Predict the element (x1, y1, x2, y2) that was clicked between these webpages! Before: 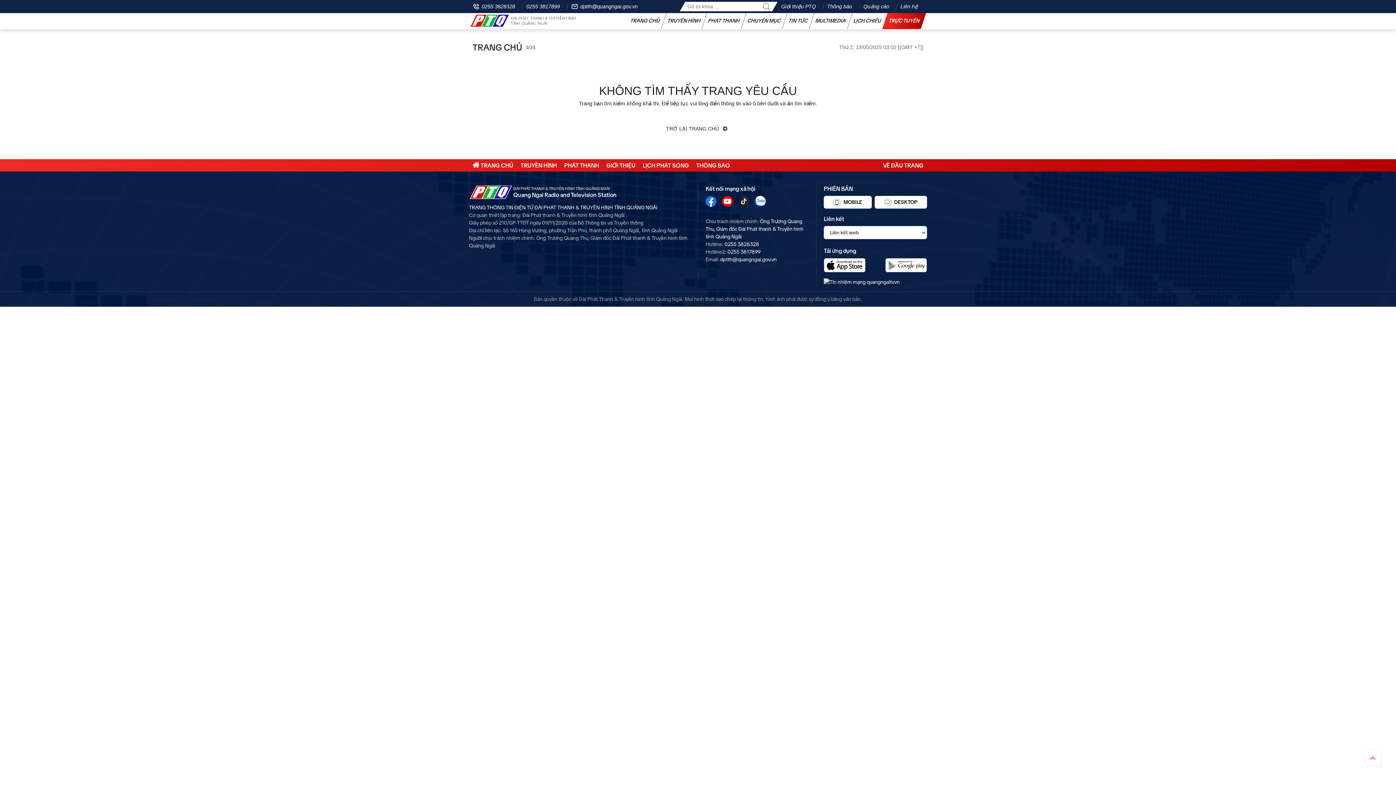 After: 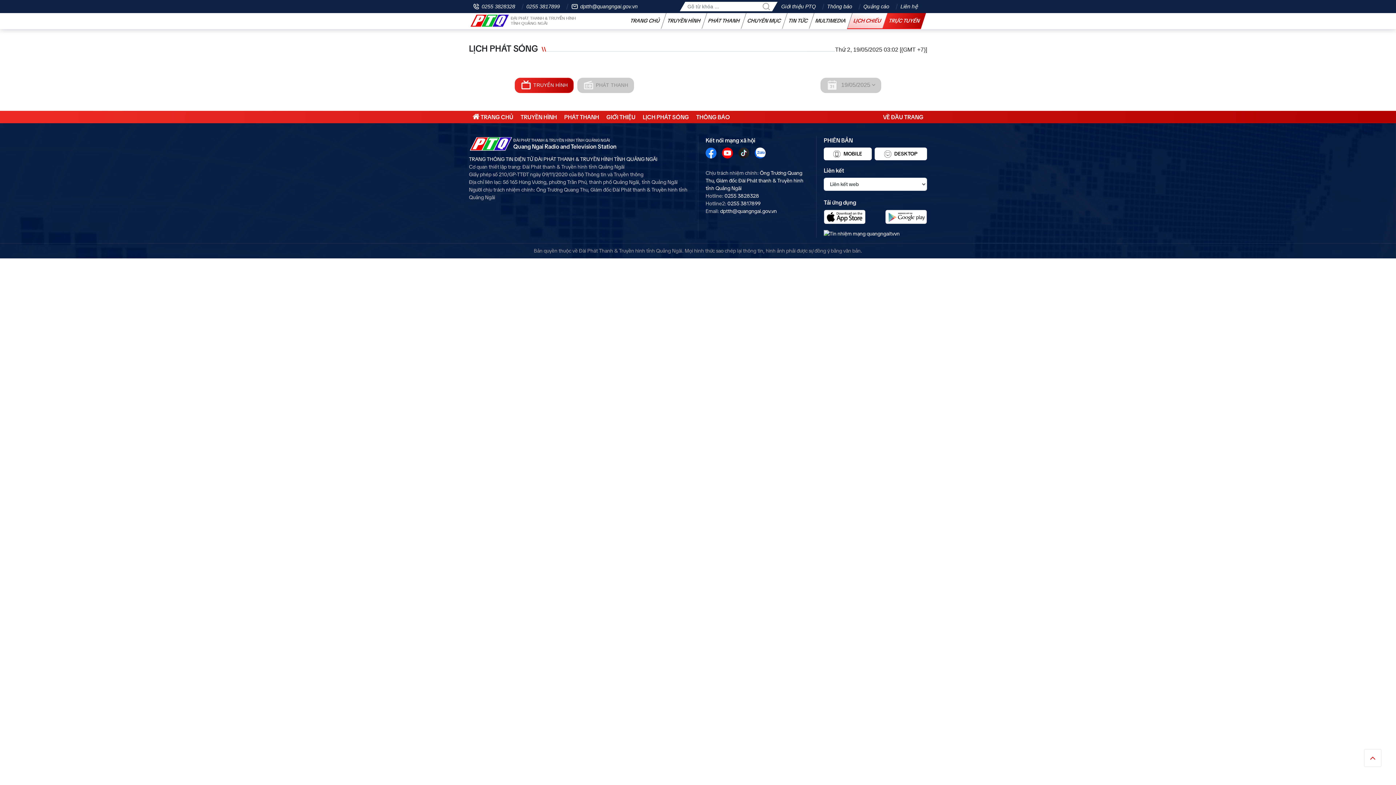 Action: bbox: (847, 13, 887, 28) label: LỊCH CHIẾU